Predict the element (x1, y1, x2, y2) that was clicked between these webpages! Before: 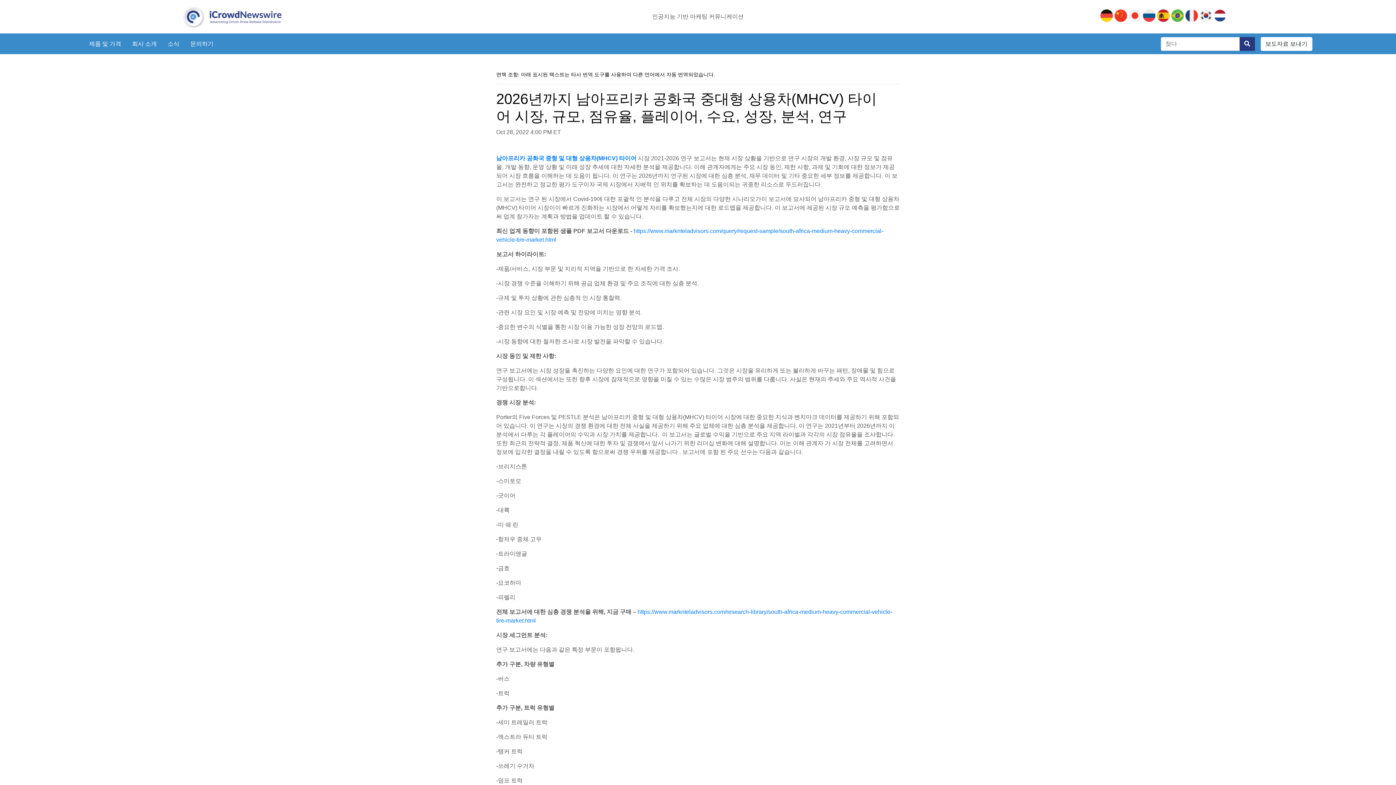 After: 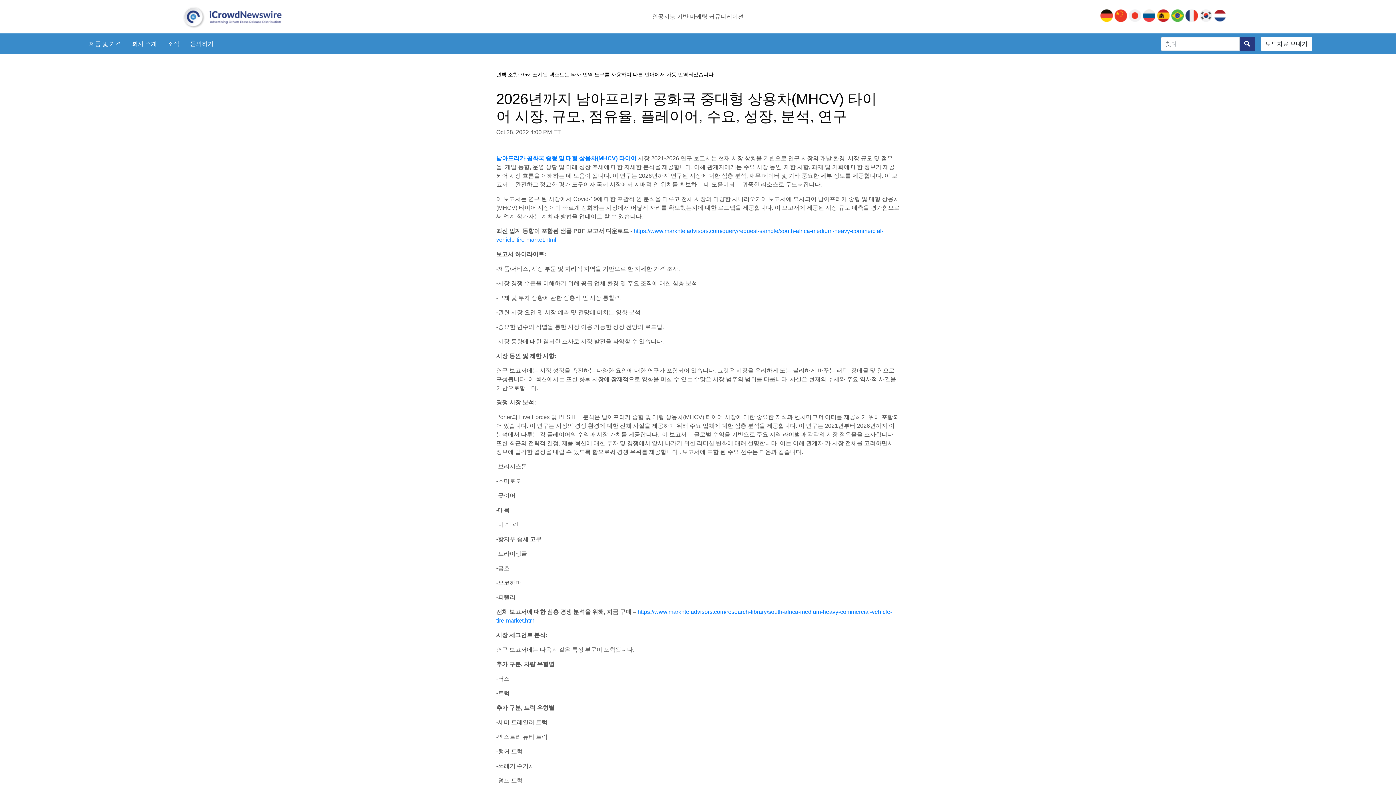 Action: bbox: (1213, 11, 1226, 17)